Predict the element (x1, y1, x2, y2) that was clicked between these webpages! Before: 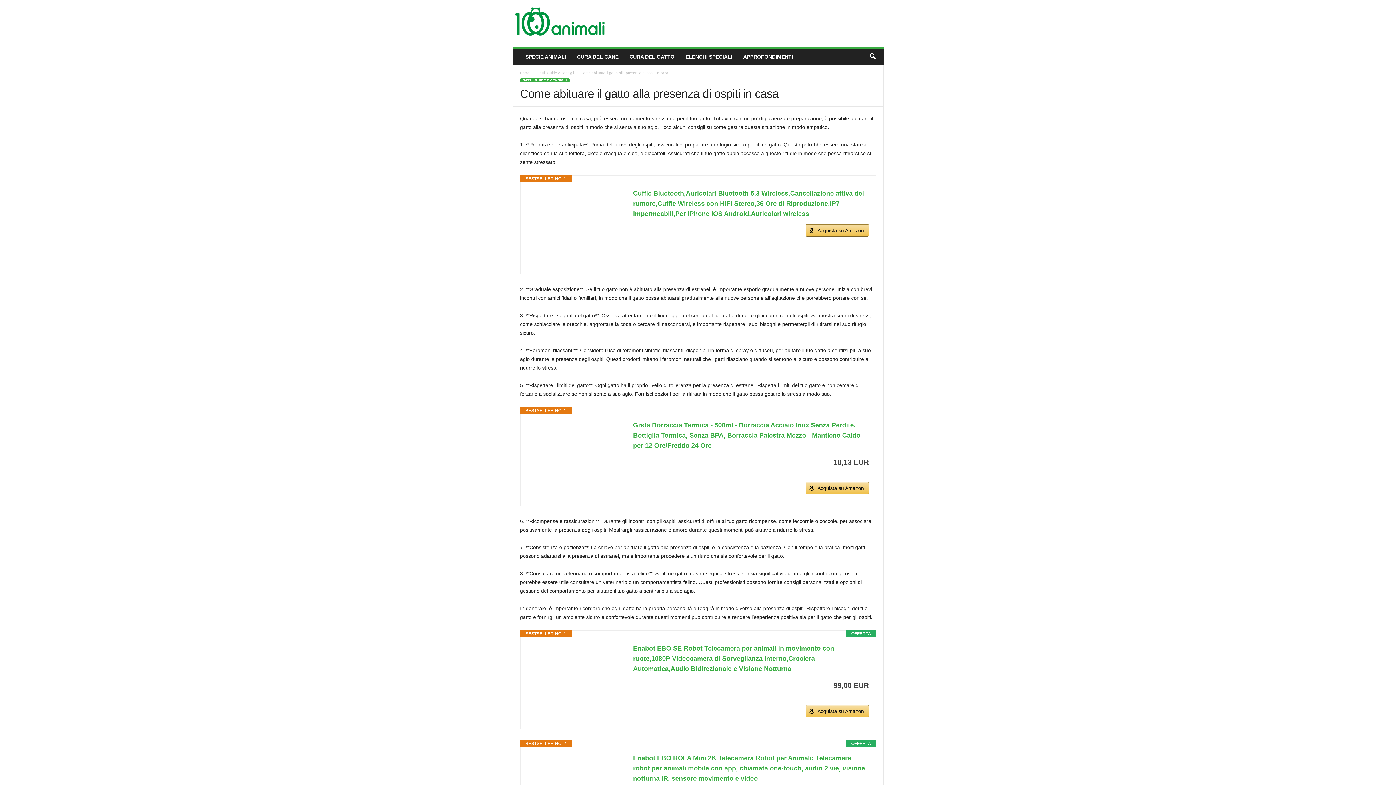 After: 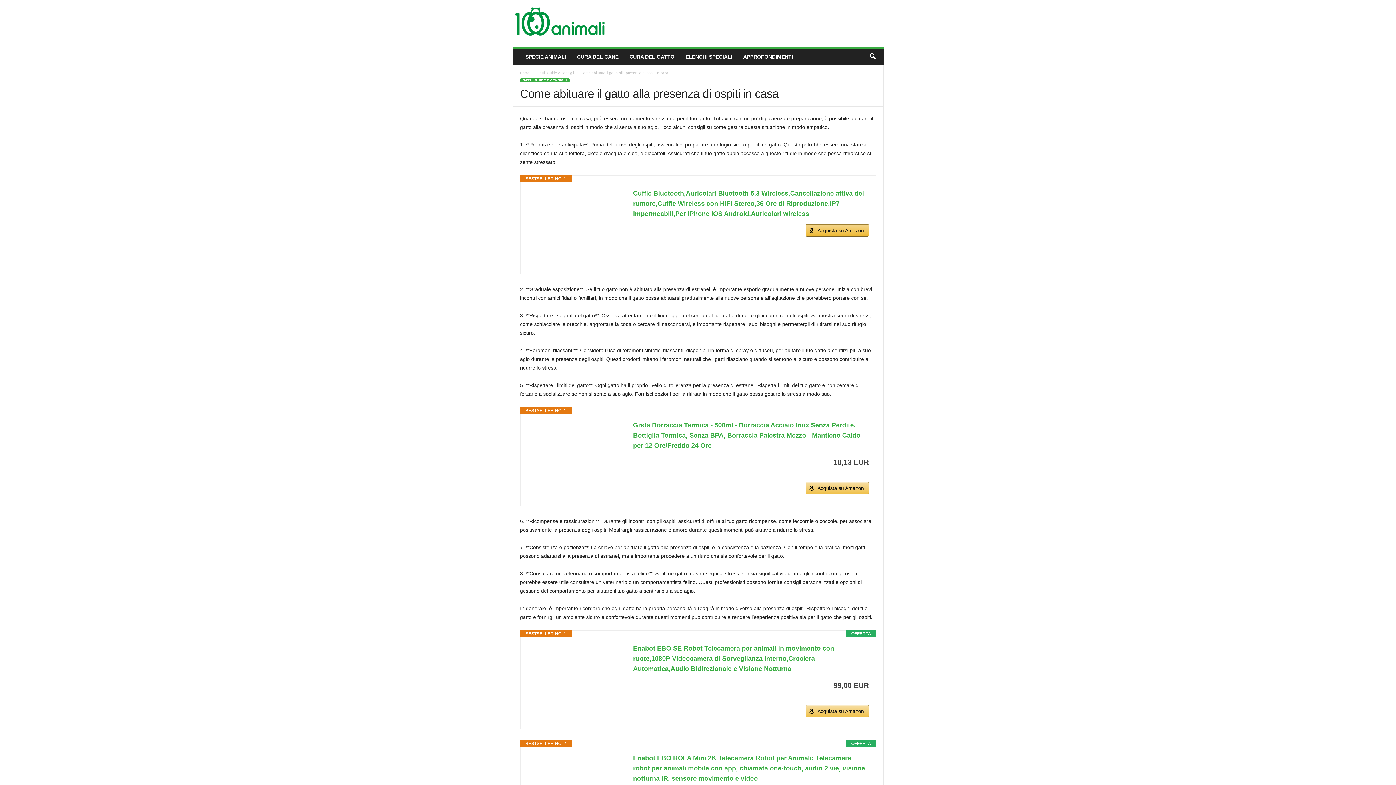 Action: label: Acquista su Amazon bbox: (805, 224, 868, 236)